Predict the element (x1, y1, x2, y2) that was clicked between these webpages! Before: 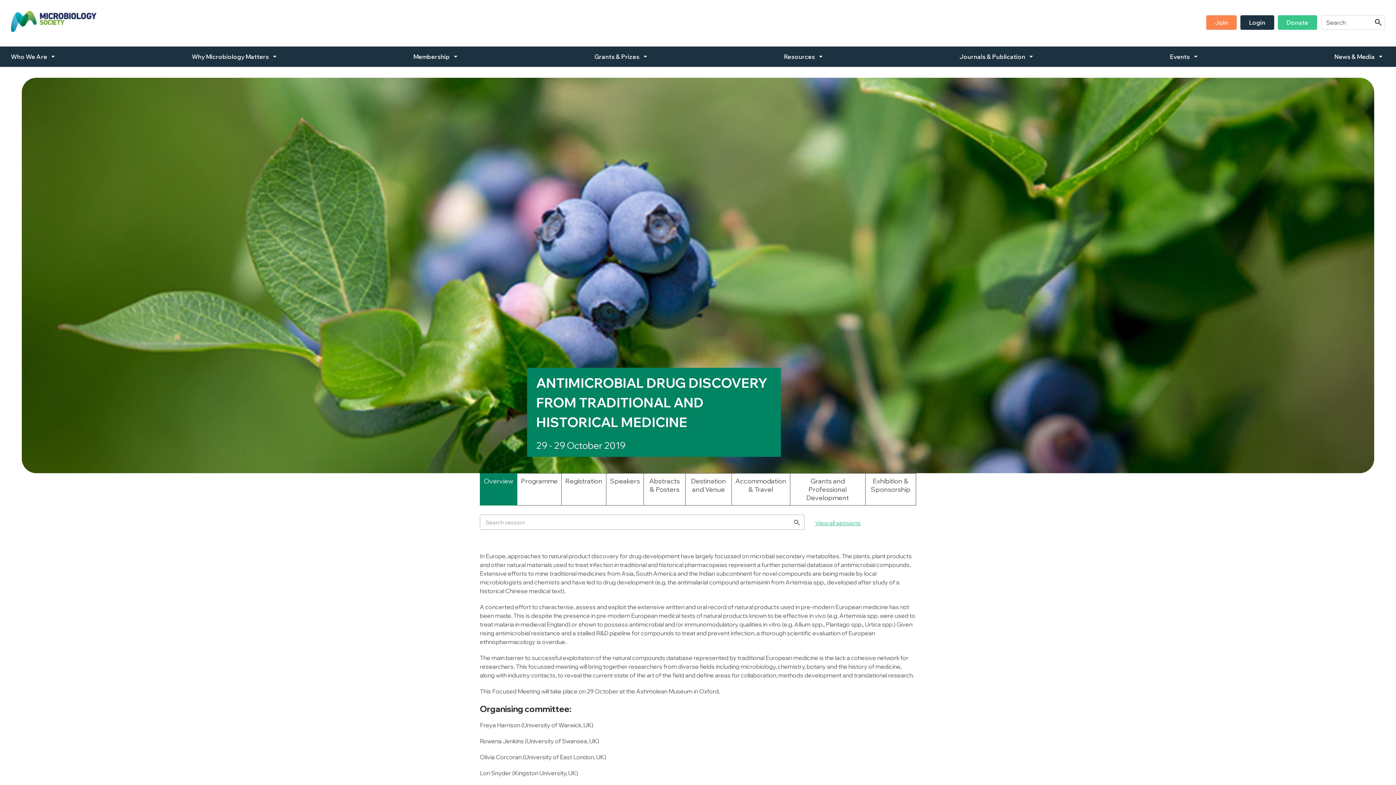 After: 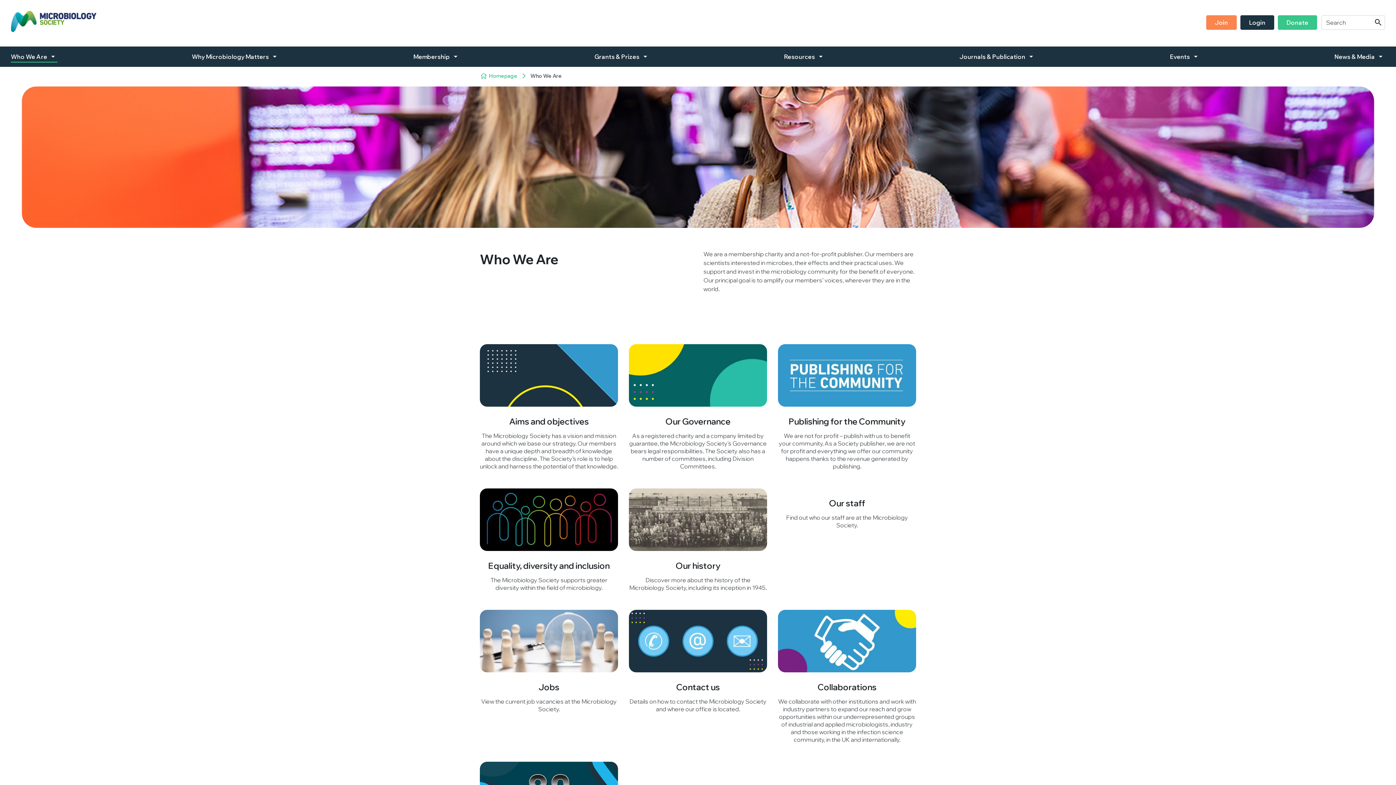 Action: bbox: (10, 50, 57, 62) label: Who We Are